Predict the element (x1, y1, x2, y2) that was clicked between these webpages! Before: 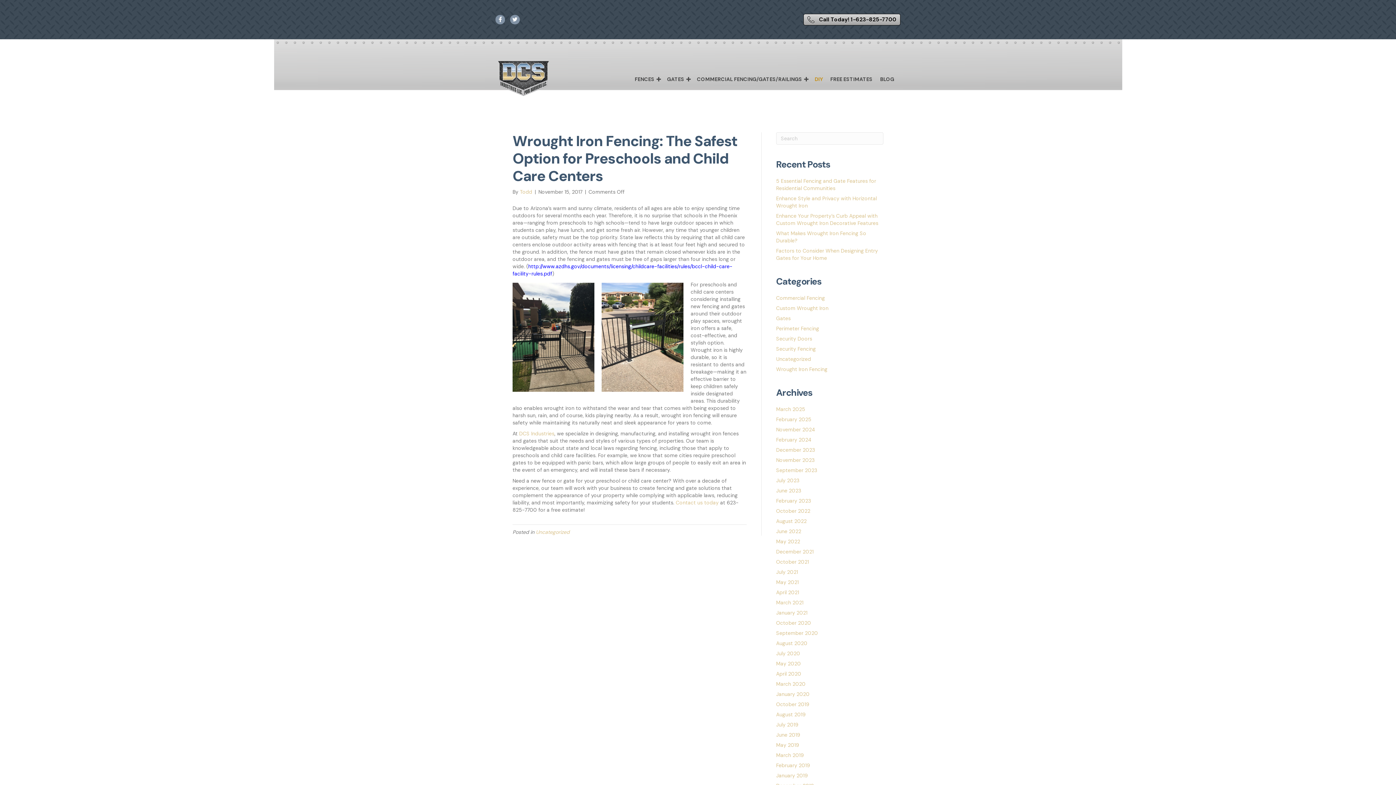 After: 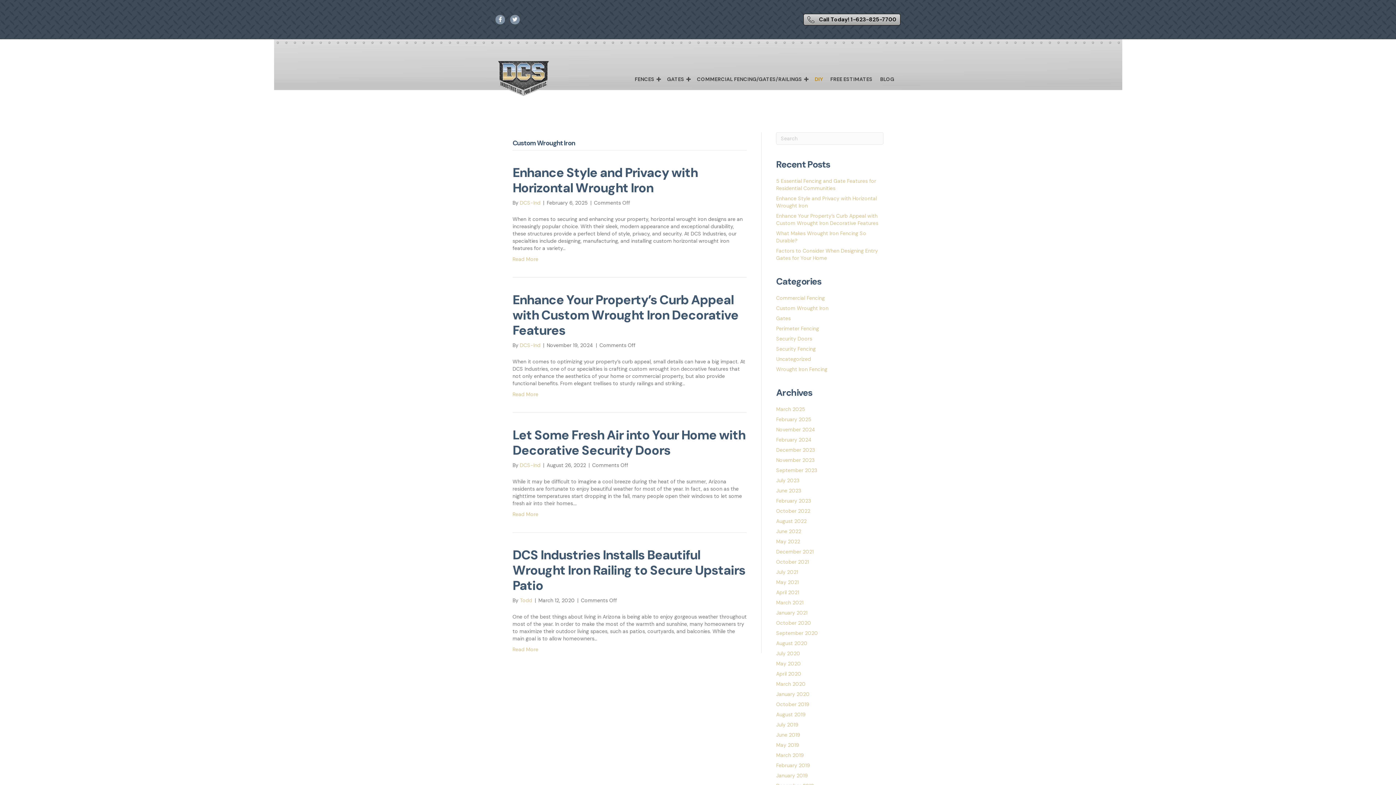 Action: bbox: (776, 305, 828, 311) label: Custom Wrought Iron